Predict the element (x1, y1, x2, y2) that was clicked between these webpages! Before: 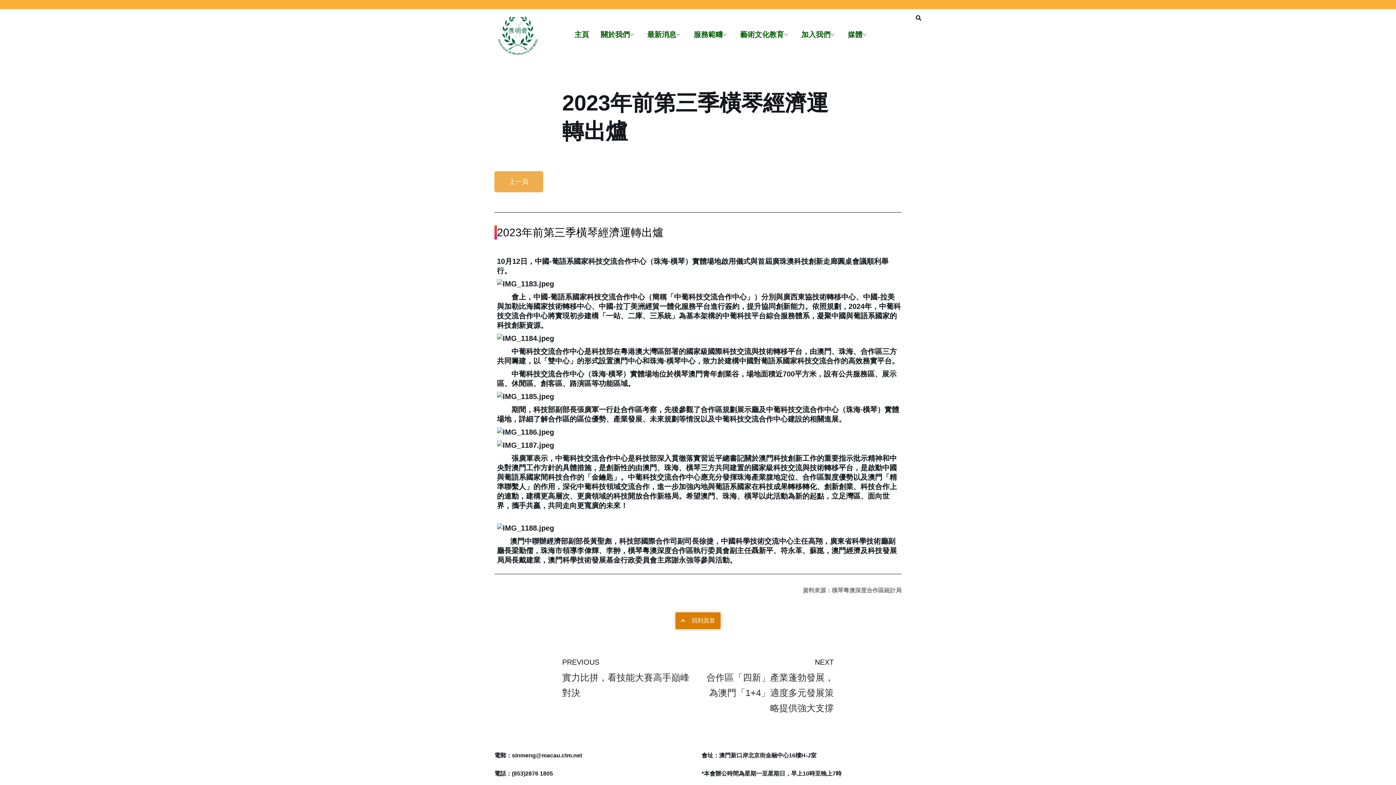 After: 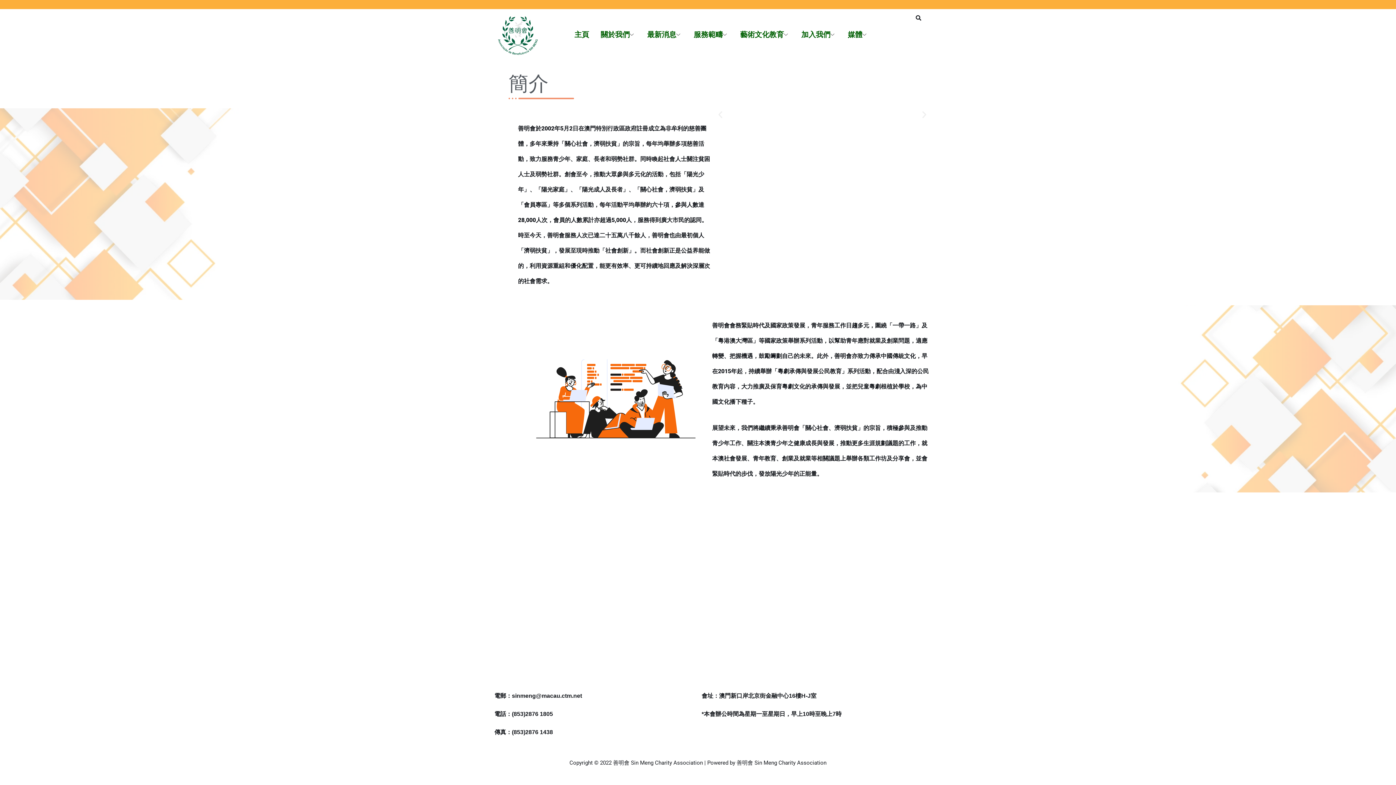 Action: bbox: (595, 16, 641, 52) label: 關於我們